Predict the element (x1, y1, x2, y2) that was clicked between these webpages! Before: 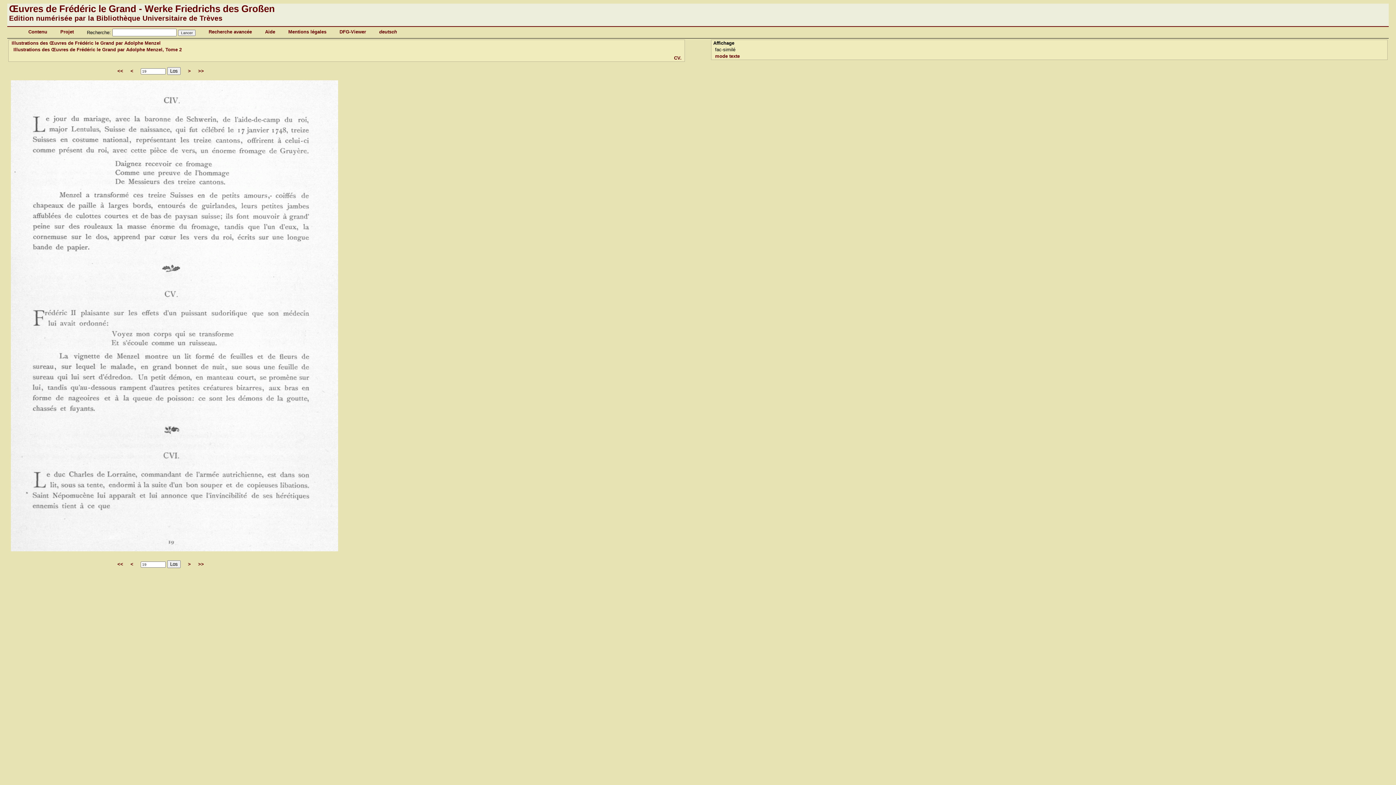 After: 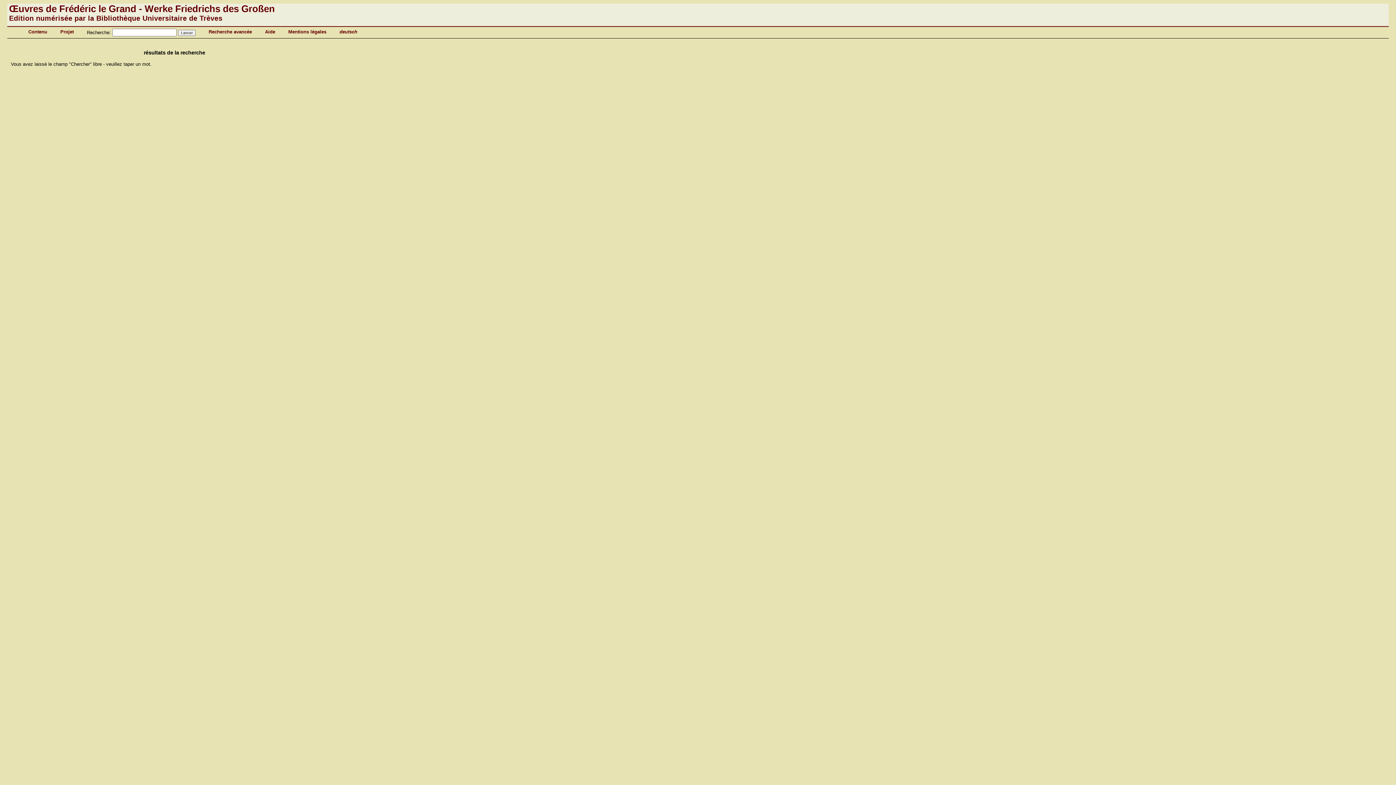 Action: bbox: (178, 29, 195, 36) label: Lancer